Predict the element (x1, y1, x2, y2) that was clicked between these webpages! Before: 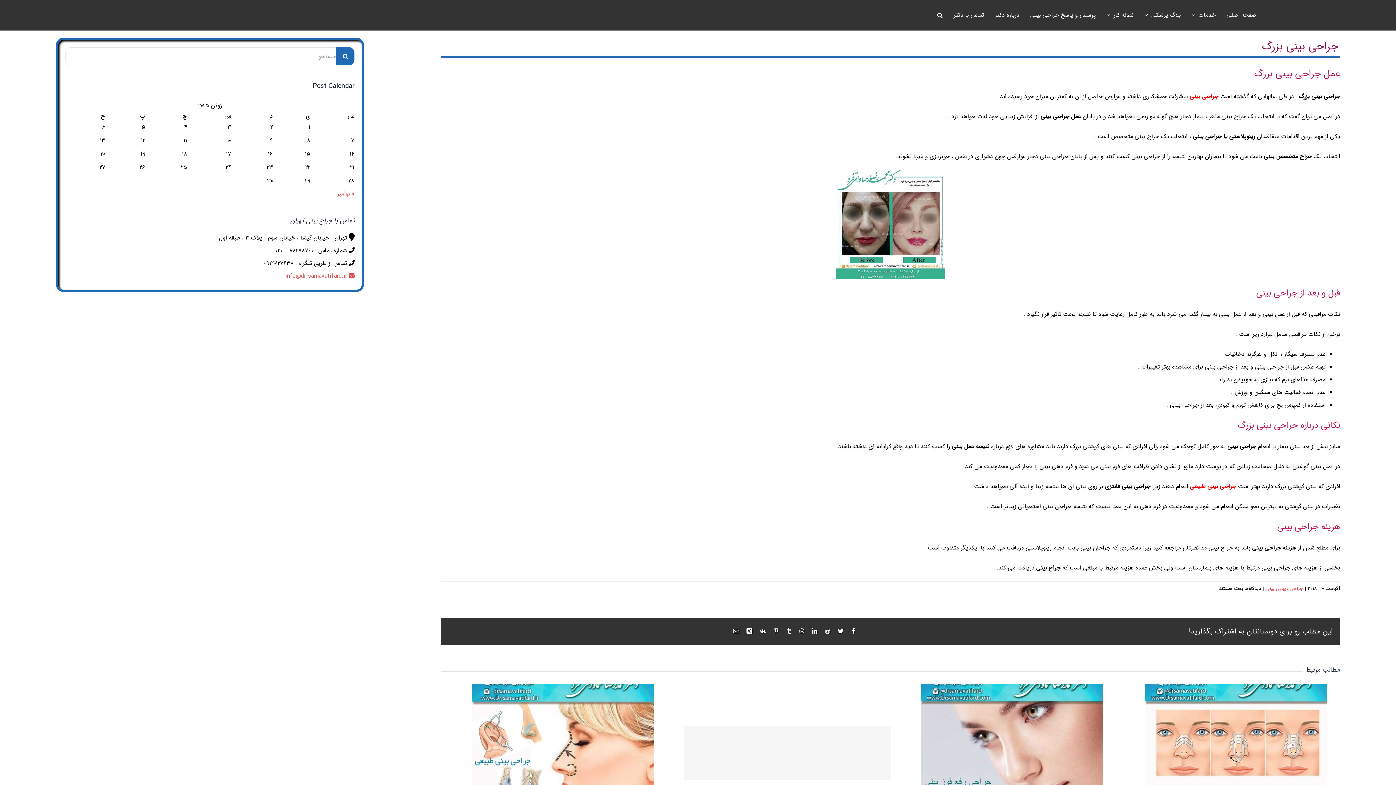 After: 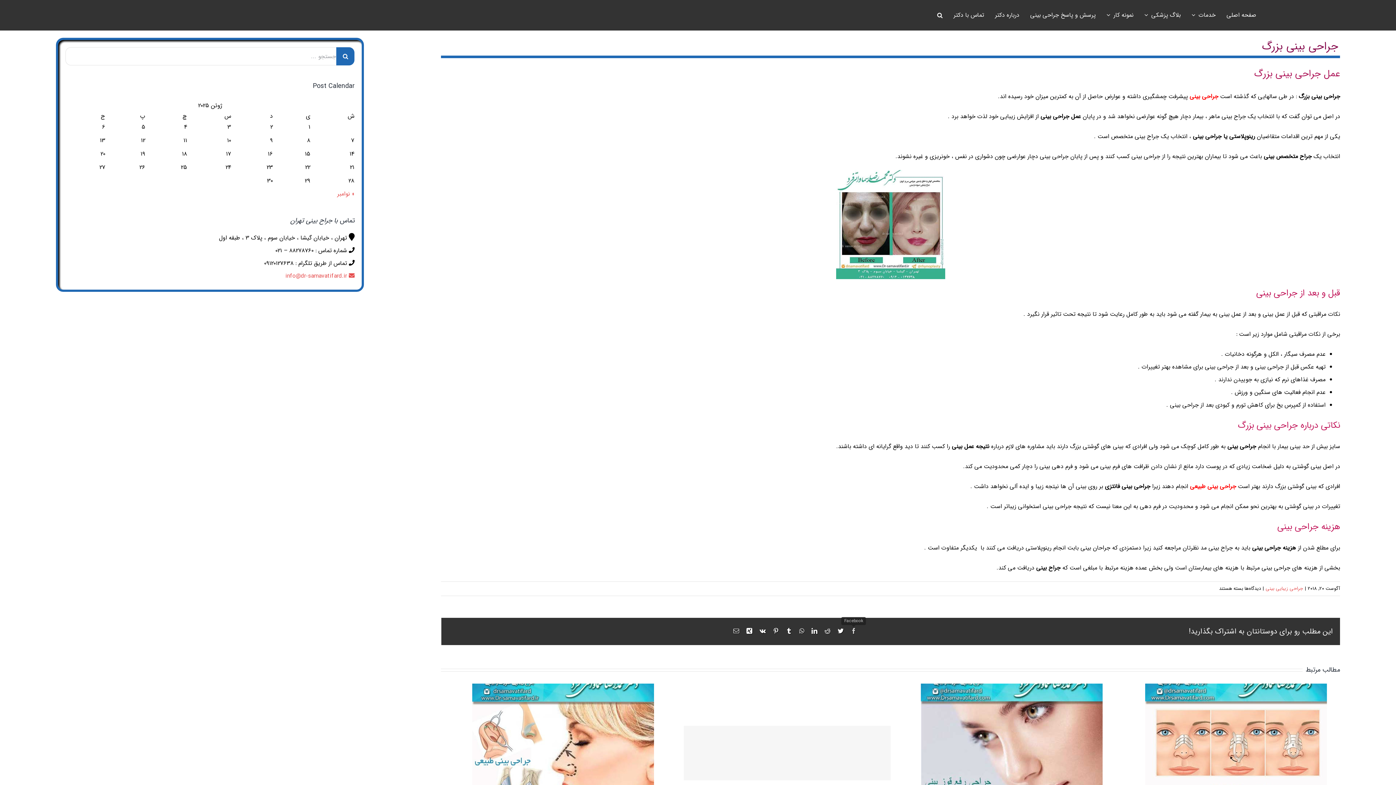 Action: label: Facebook bbox: (851, 628, 856, 634)